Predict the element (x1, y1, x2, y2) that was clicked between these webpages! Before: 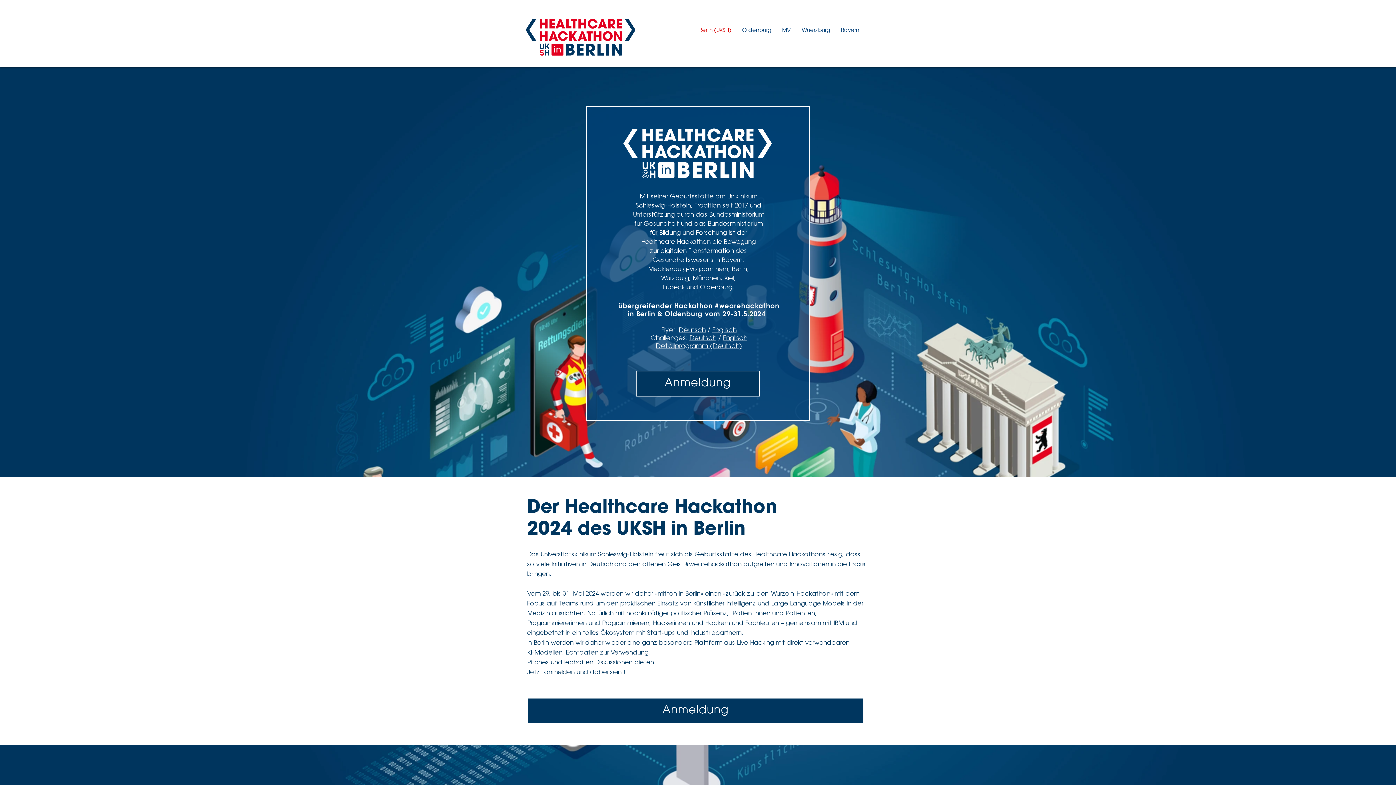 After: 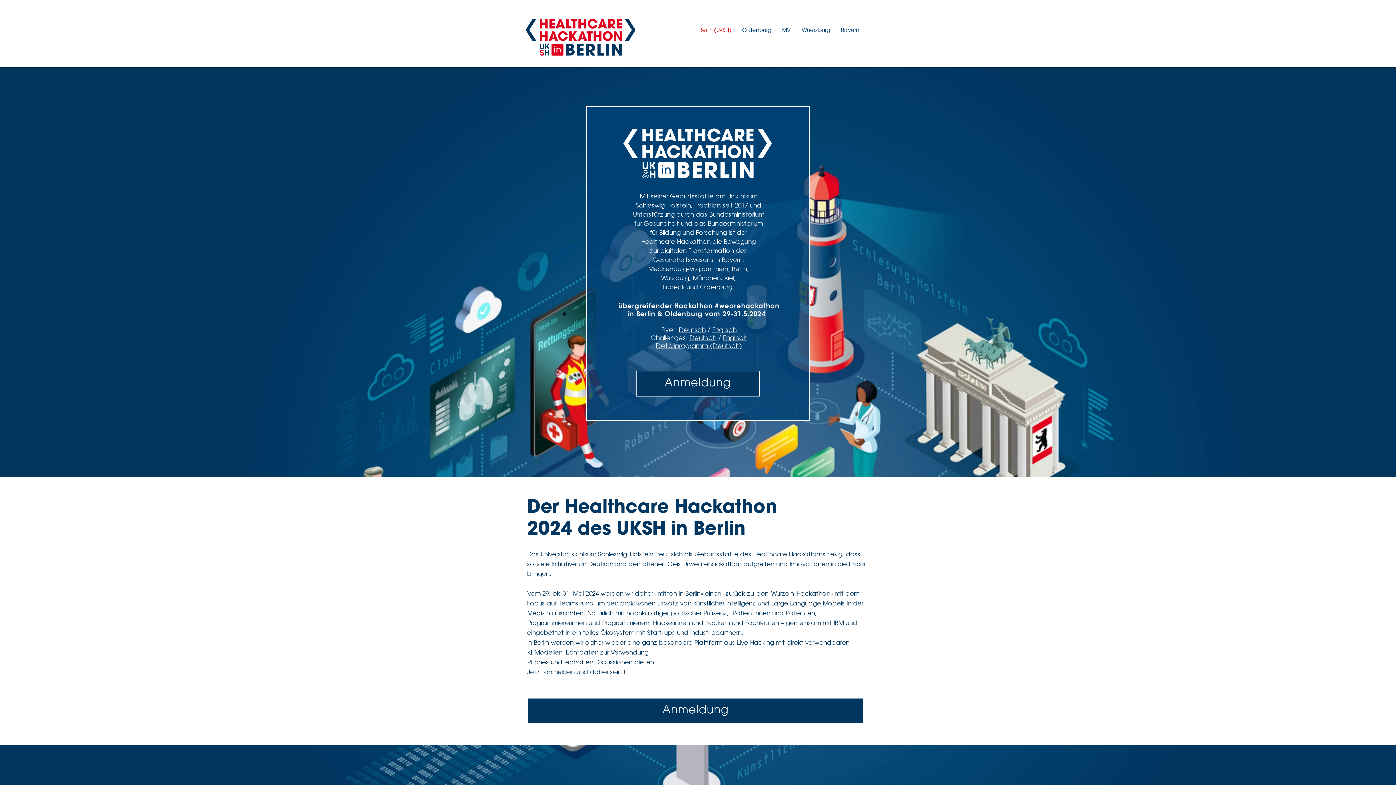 Action: bbox: (712, 327, 736, 334) label: Englisch